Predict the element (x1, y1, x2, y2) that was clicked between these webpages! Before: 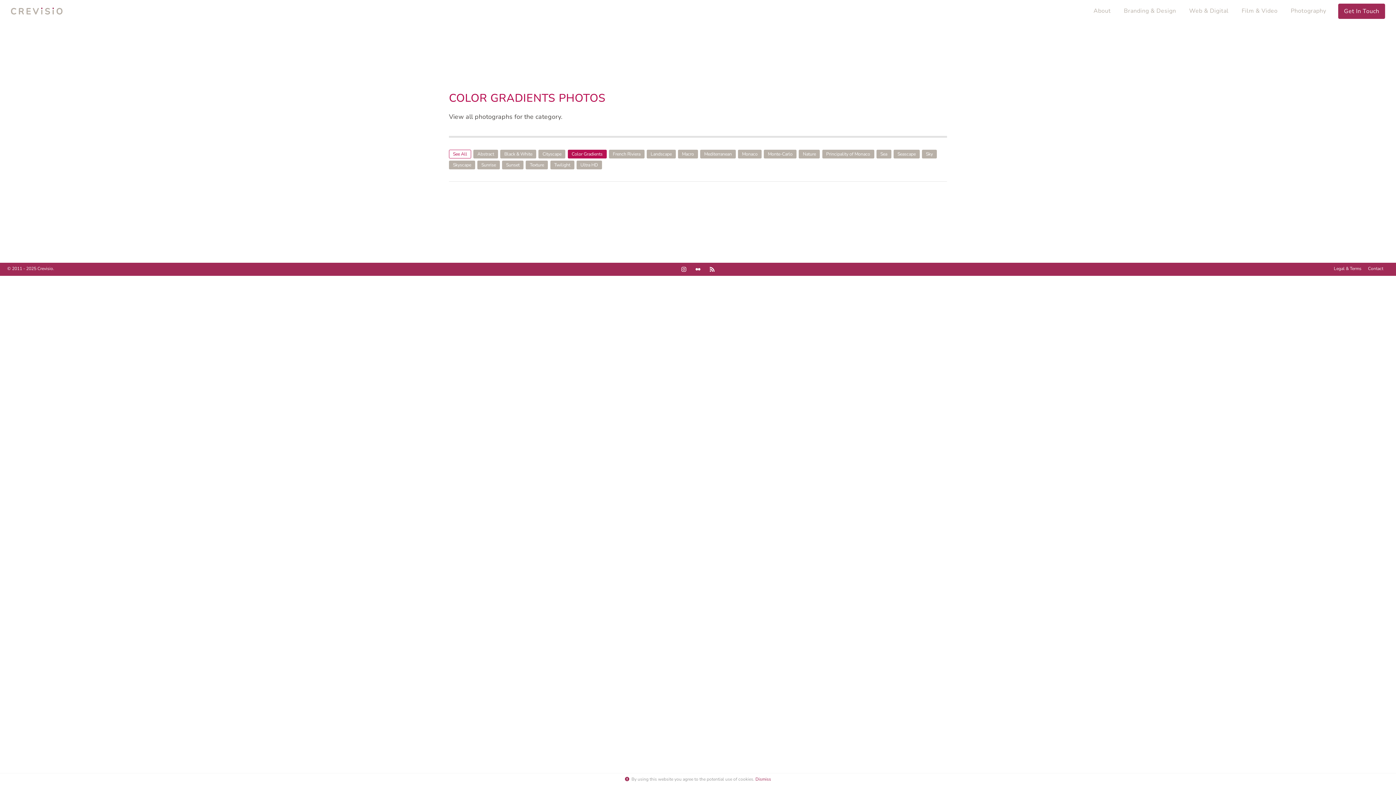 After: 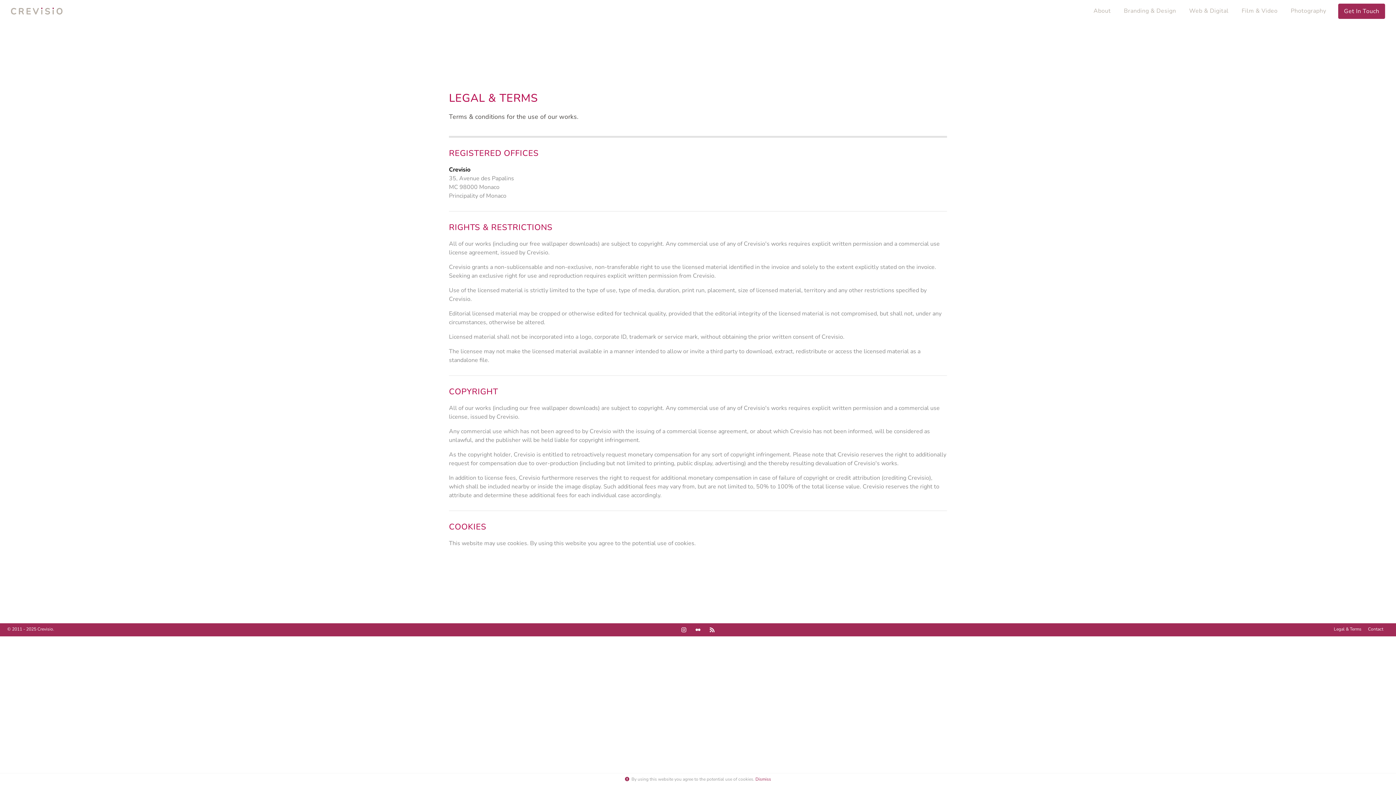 Action: label: use of cookies bbox: (725, 776, 753, 782)